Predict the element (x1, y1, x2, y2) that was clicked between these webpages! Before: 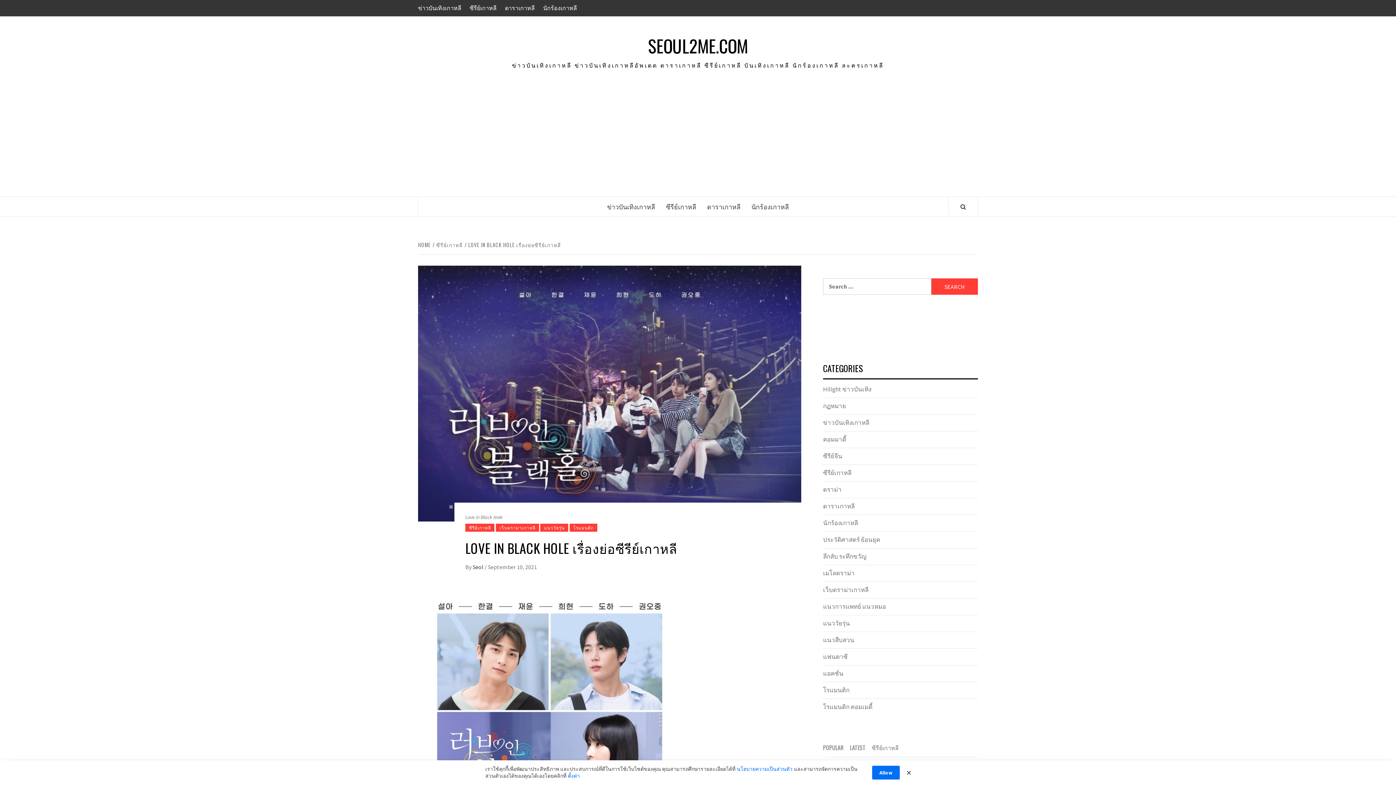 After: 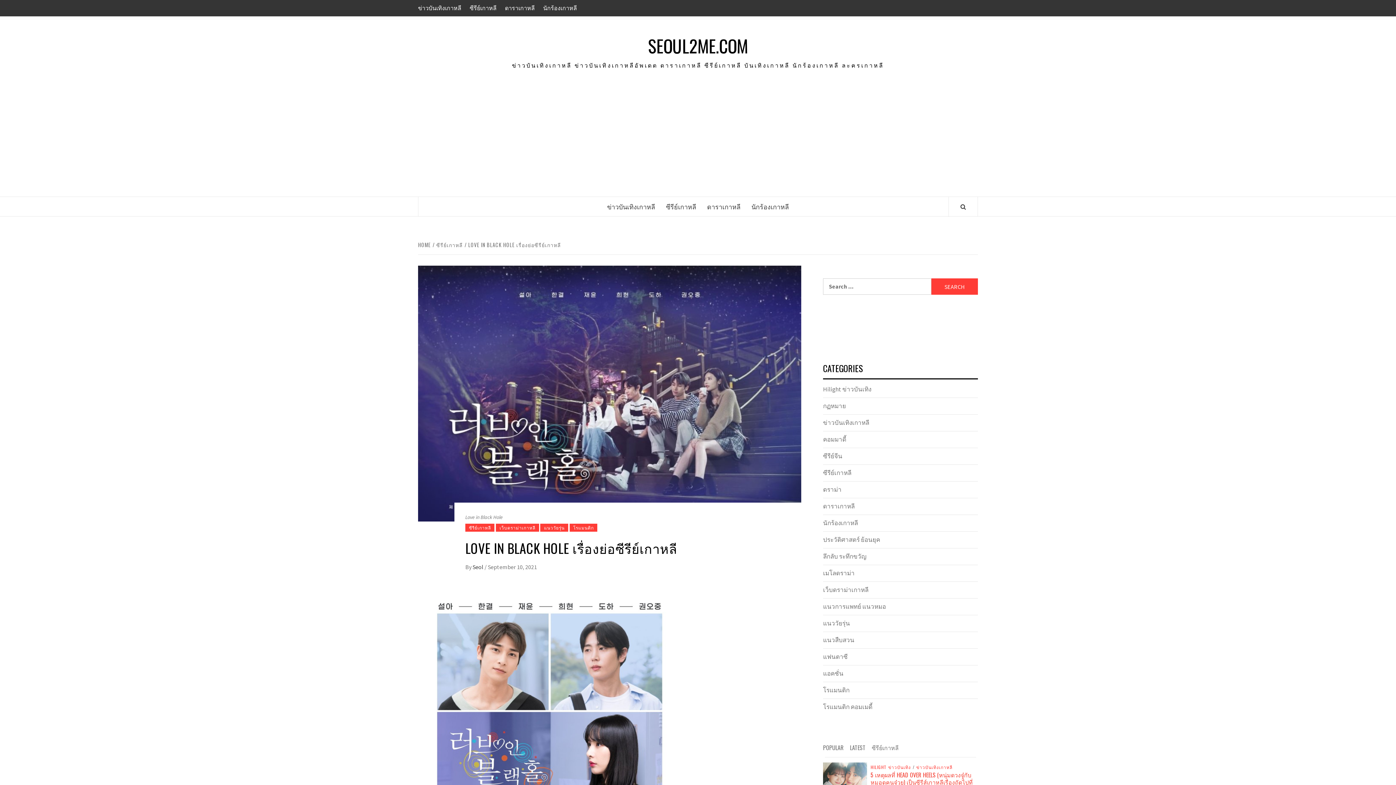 Action: bbox: (872, 766, 900, 780) label: Allow